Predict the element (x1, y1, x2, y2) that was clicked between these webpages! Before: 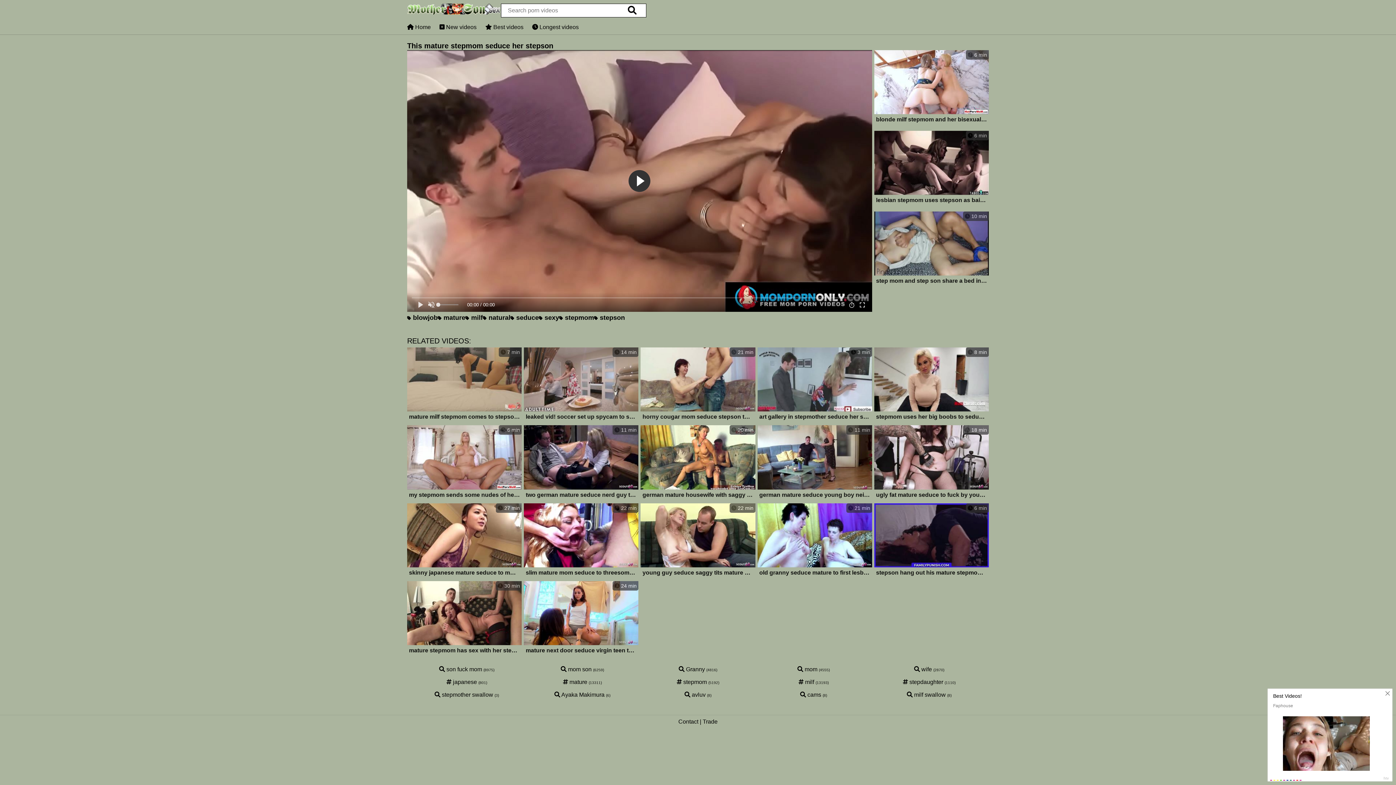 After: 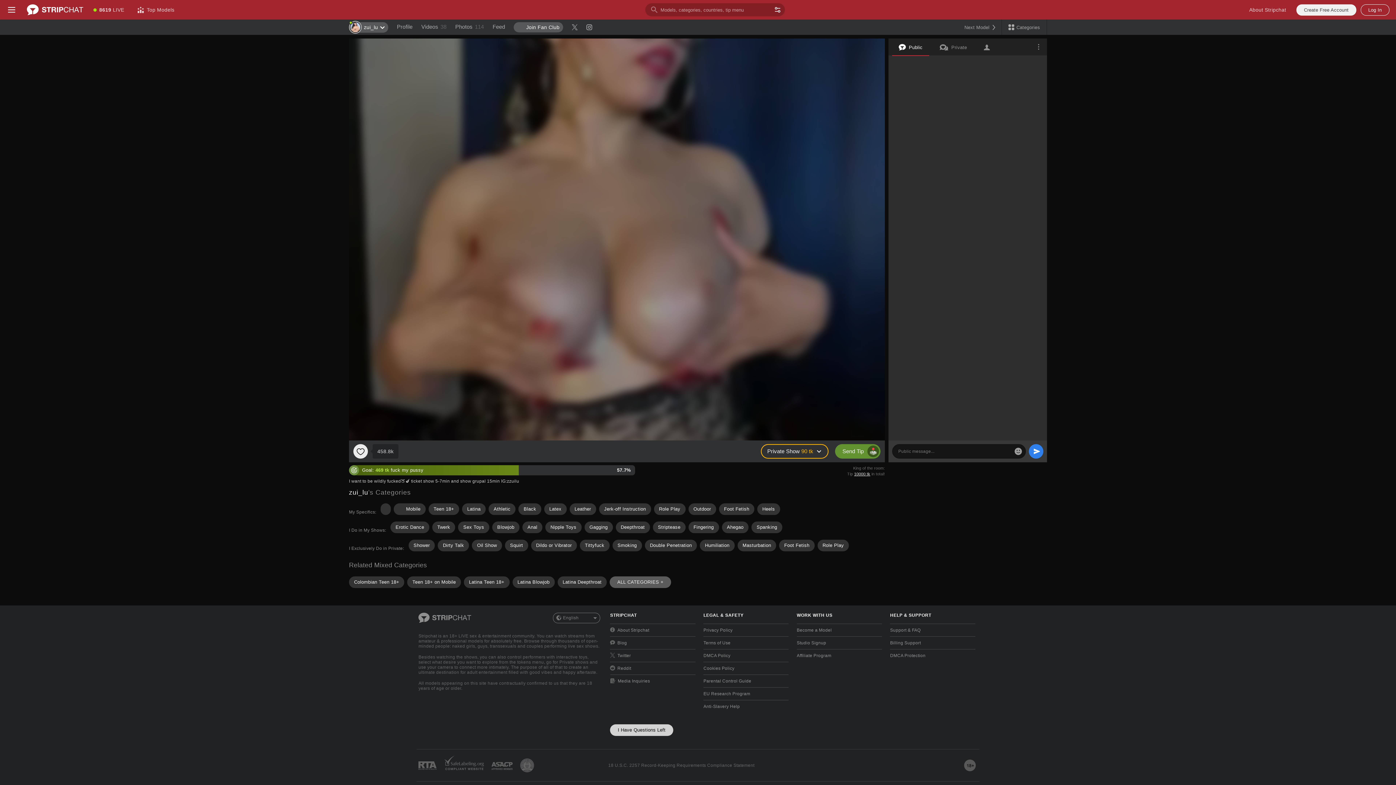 Action: label:  stepmom bbox: (559, 314, 594, 321)